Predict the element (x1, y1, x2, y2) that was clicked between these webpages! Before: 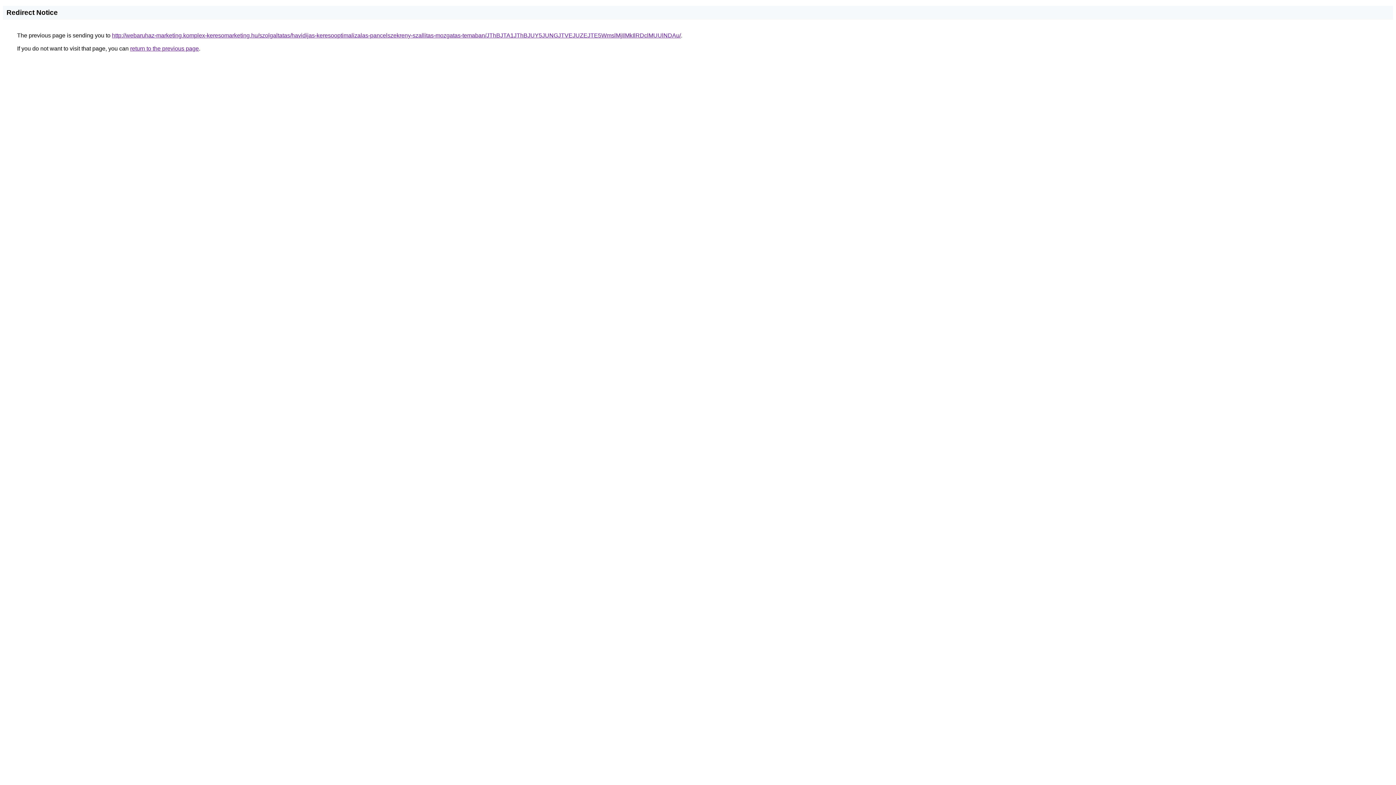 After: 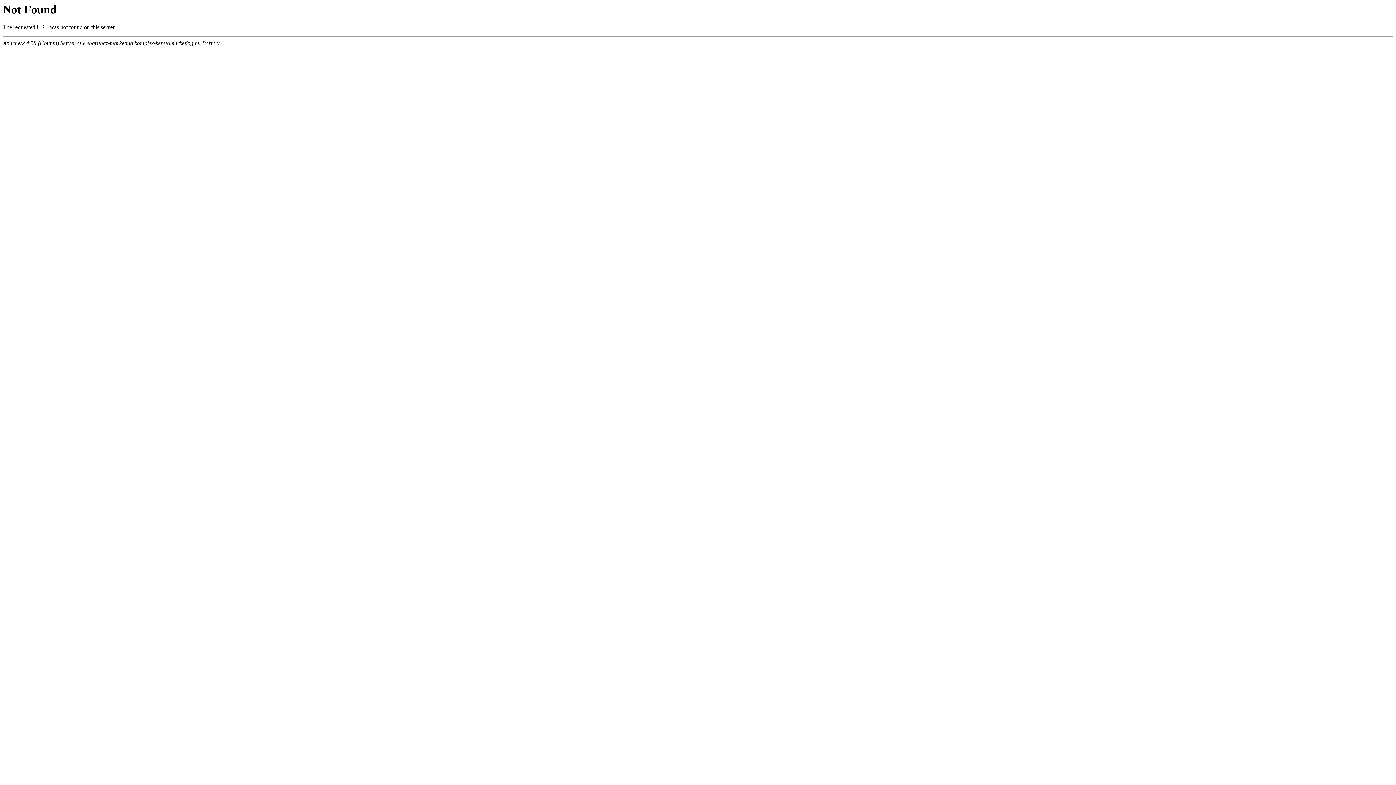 Action: label: http://webaruhaz-marketing.komplex-keresomarketing.hu/szolgaltatas/havidijas-keresooptimalizalas-pancelszekreny-szallitas-mozgatas-temaban/JThBJTA1JThBJUY5JUNGJTVEJUZEJTE5WmslMjIlMkIlRDclMUUlNDAu/ bbox: (112, 32, 681, 38)